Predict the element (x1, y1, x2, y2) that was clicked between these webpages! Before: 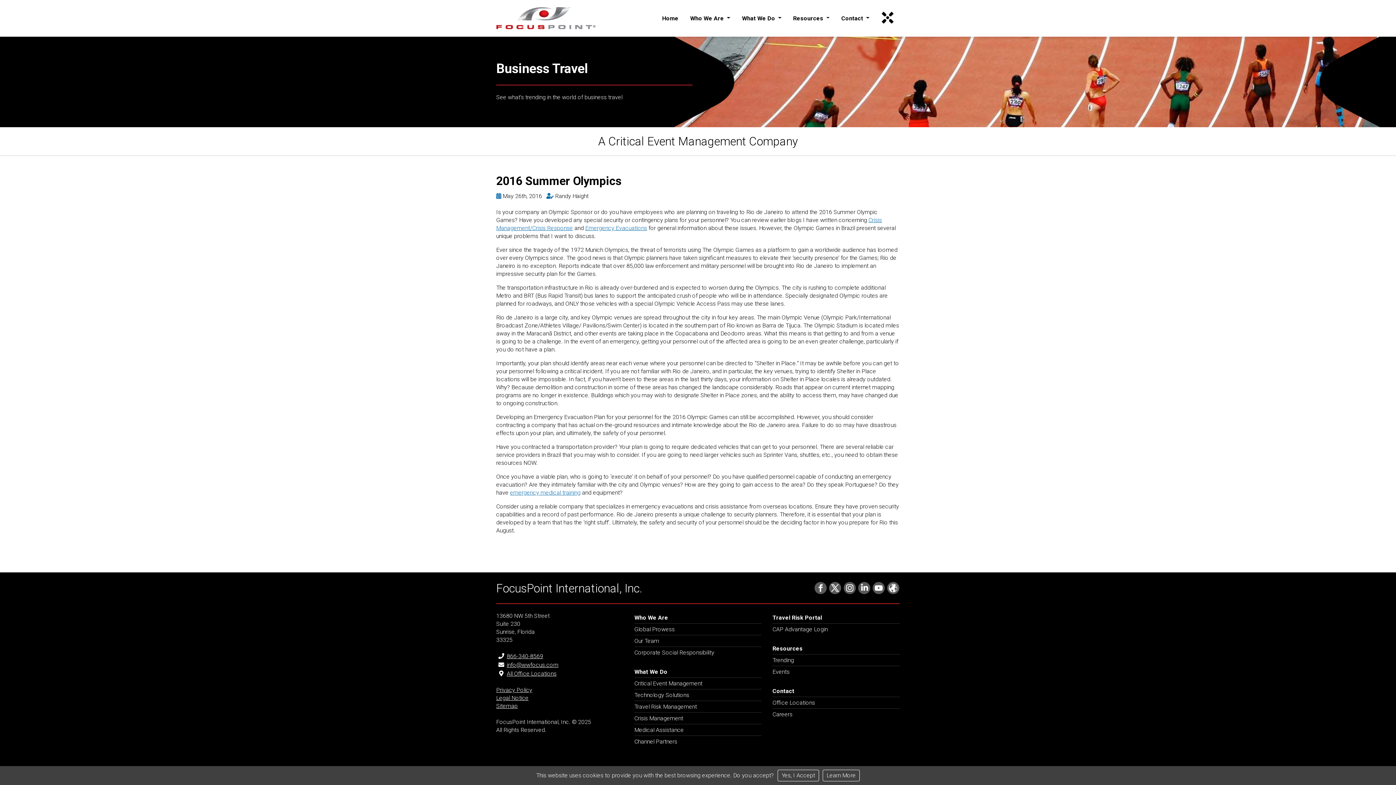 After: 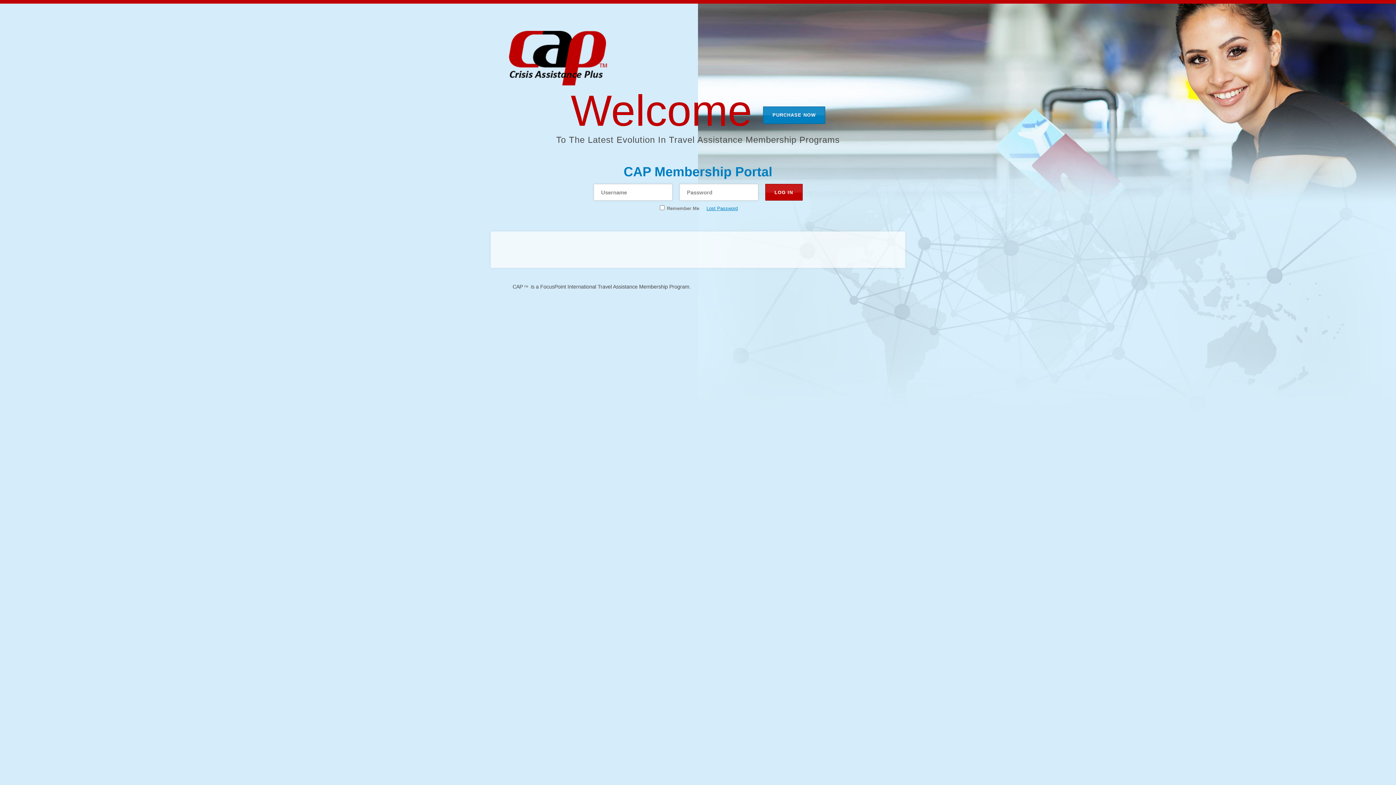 Action: label: emergency medical training bbox: (510, 489, 580, 496)